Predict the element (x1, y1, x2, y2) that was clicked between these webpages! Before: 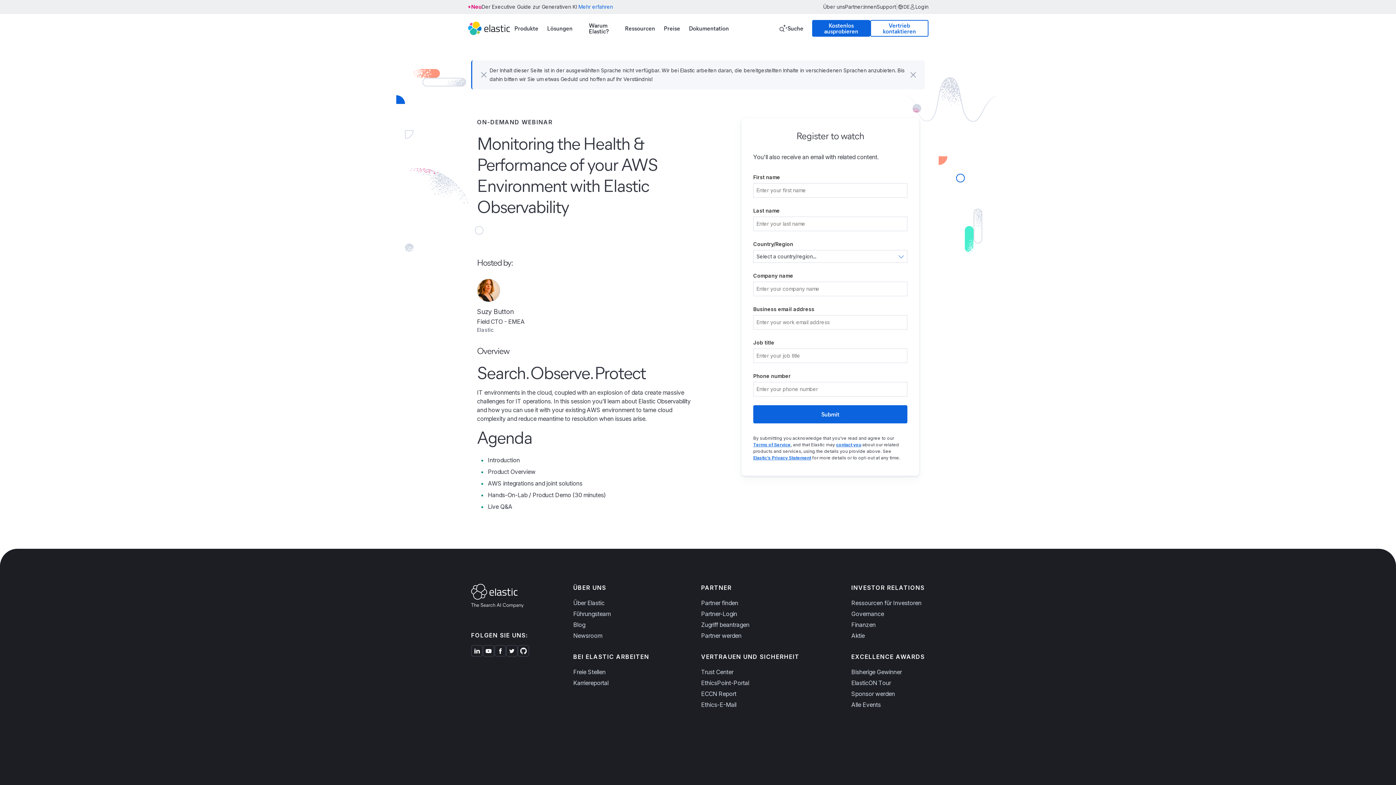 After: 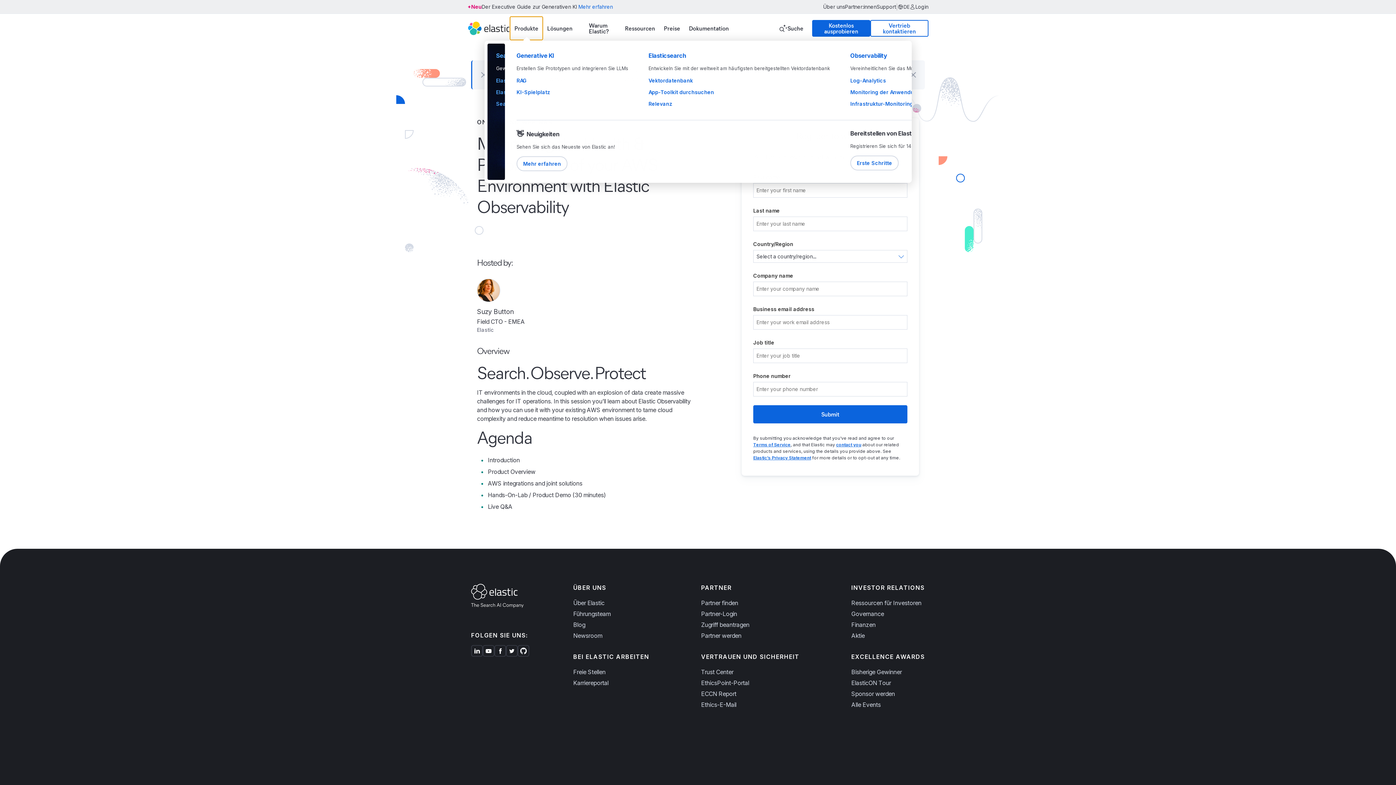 Action: bbox: (510, 16, 542, 40) label: Produkte